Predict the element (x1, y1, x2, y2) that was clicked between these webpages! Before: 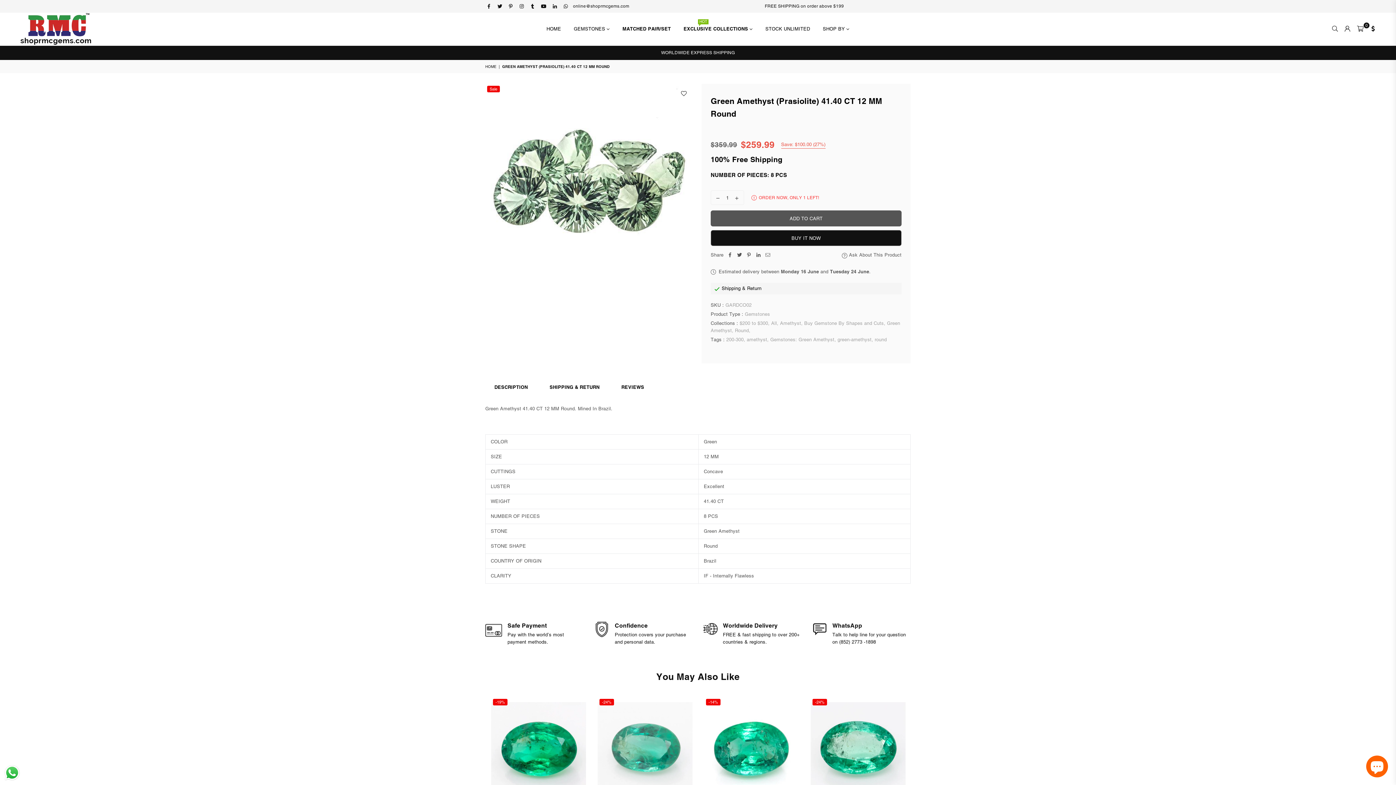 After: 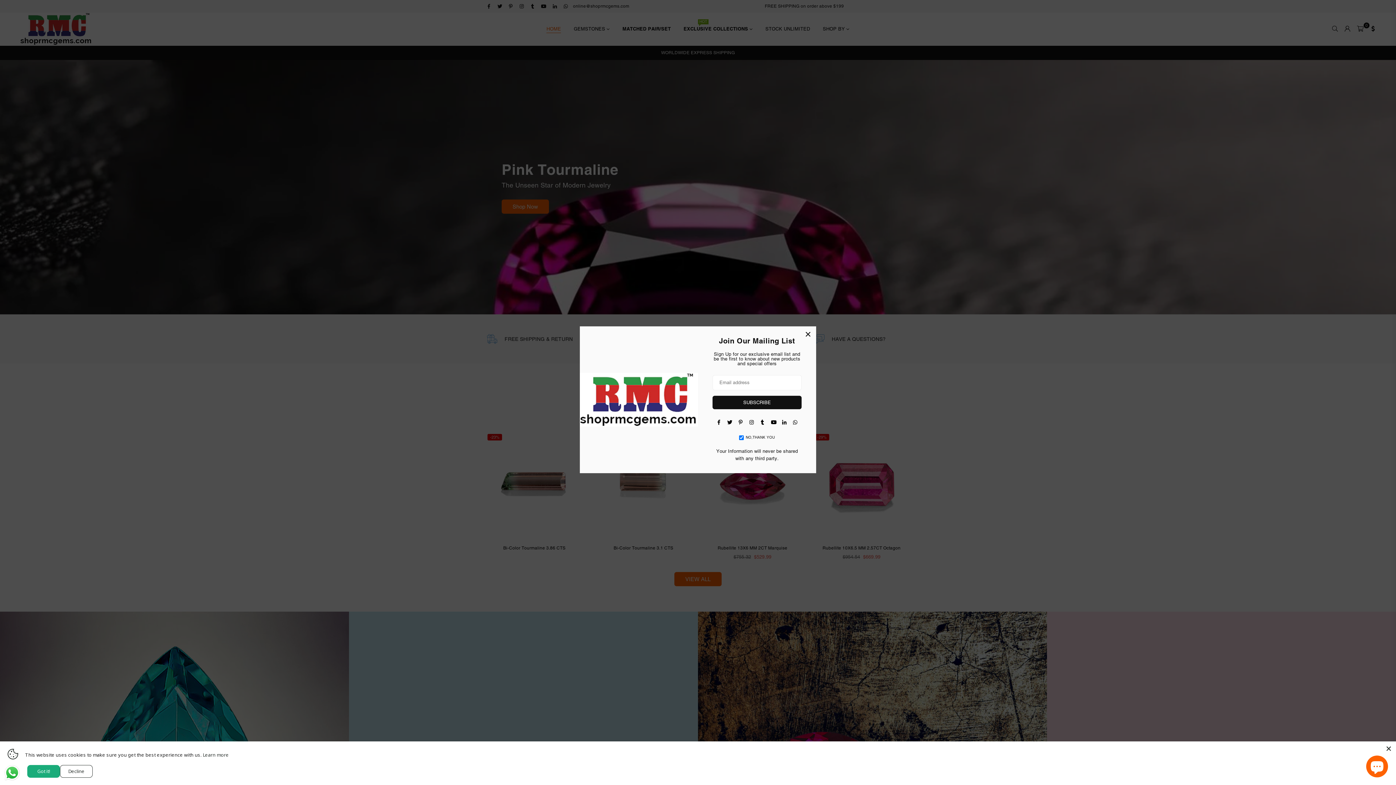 Action: label: HOME bbox: (485, 64, 497, 69)